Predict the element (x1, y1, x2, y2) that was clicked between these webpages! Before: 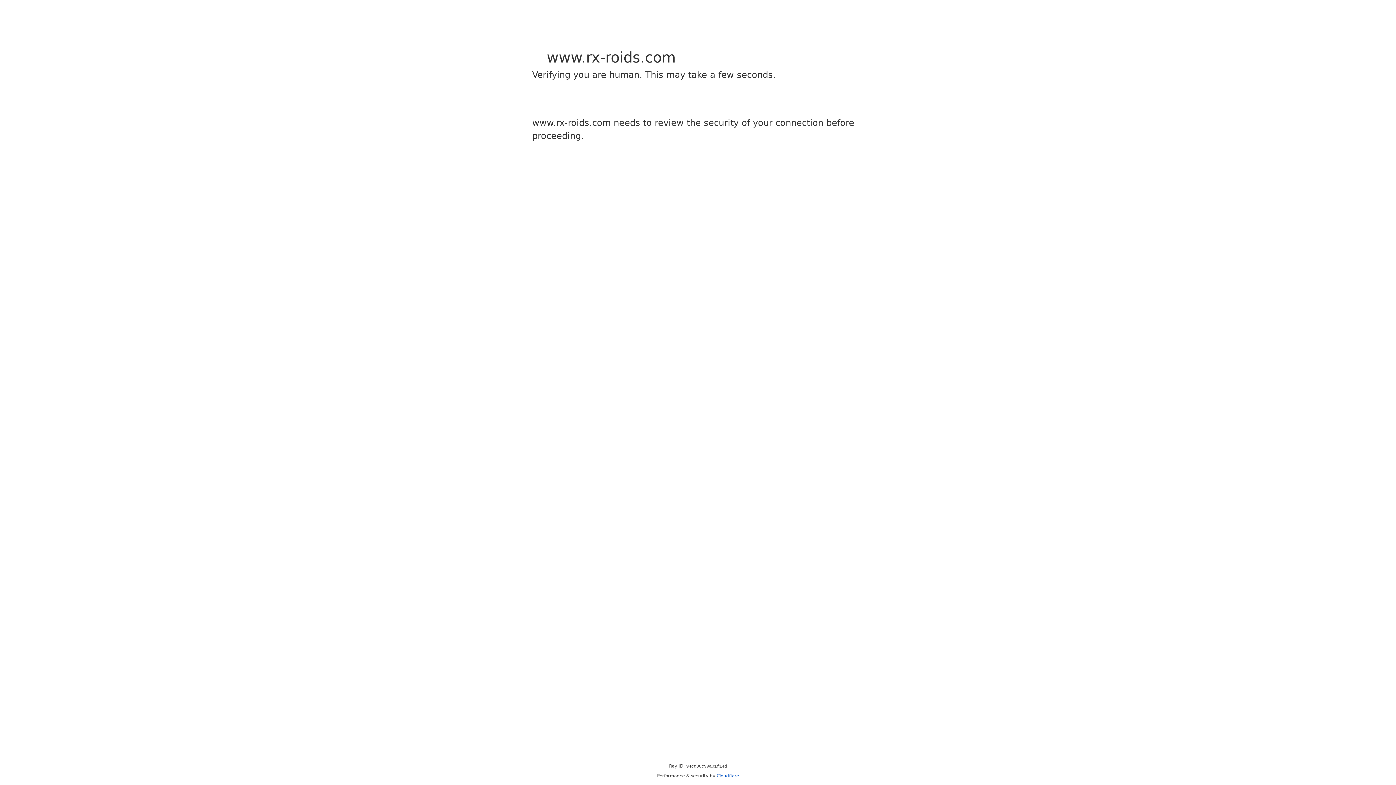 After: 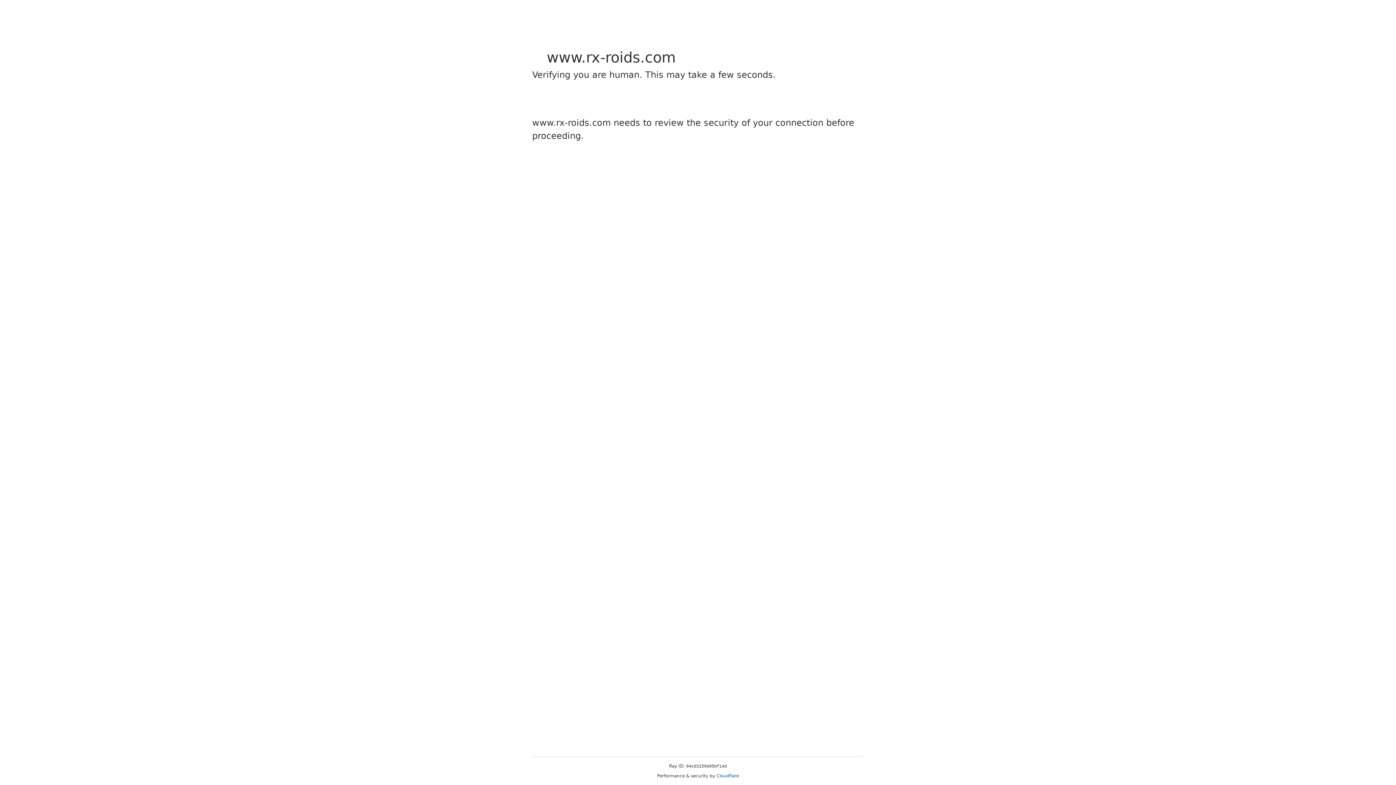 Action: bbox: (716, 773, 739, 778) label: Cloudflare